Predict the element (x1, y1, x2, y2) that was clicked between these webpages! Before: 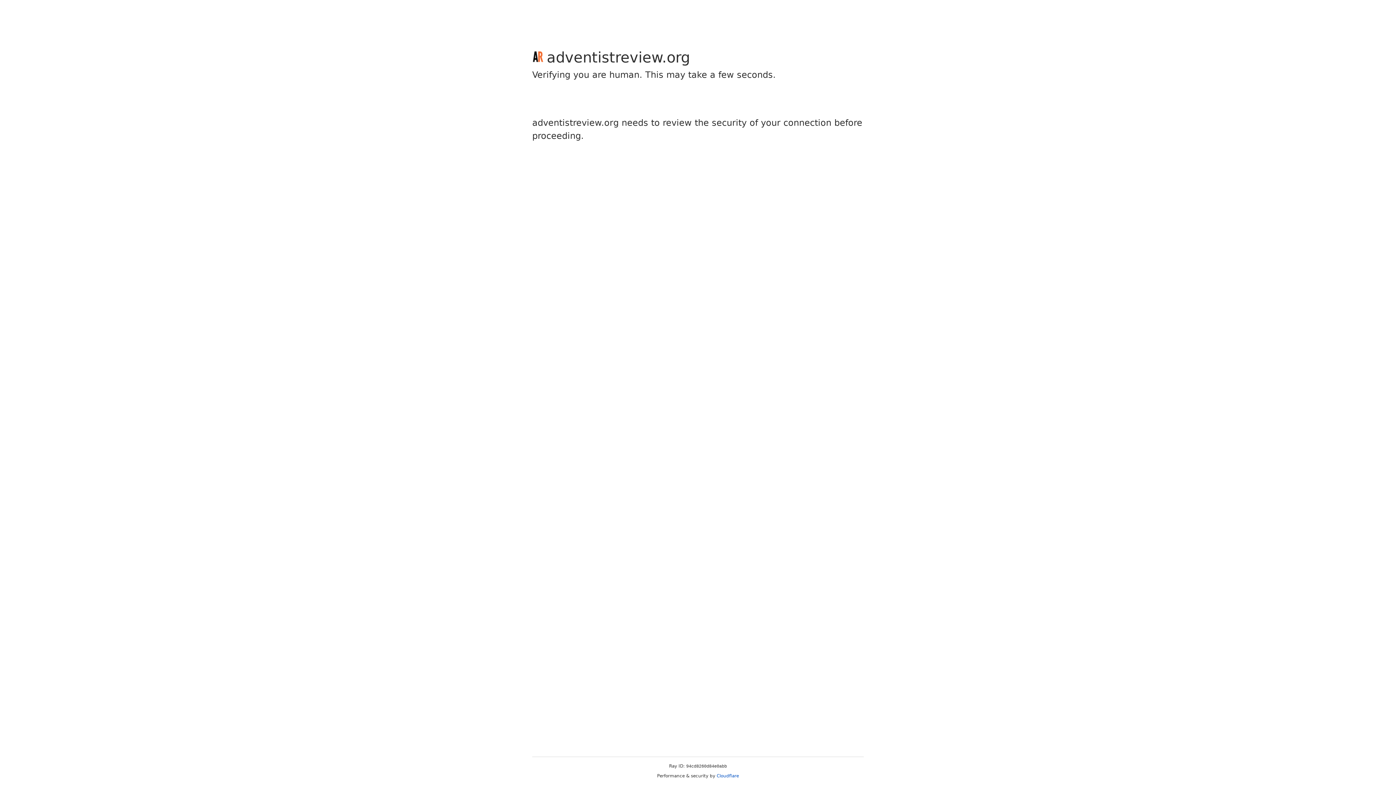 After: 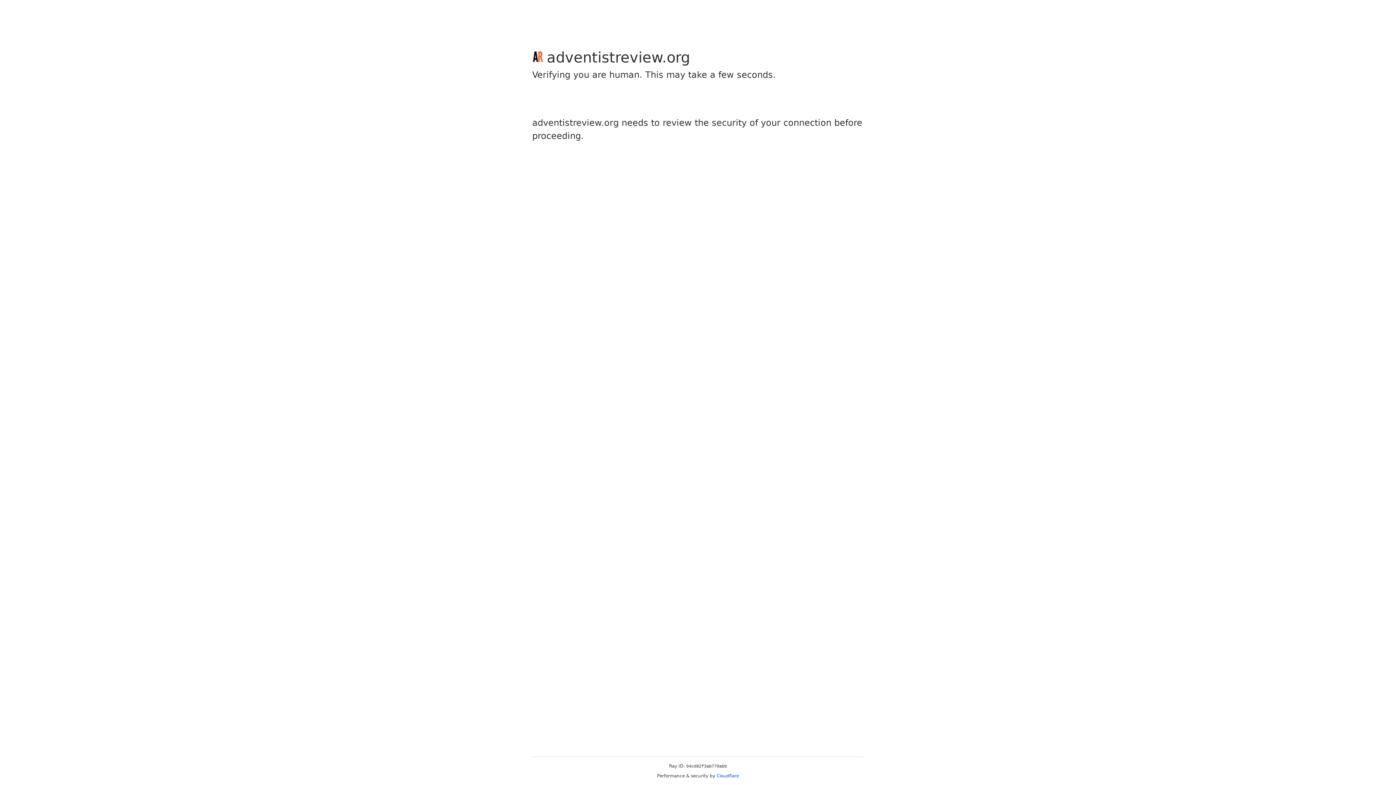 Action: bbox: (716, 773, 739, 778) label: Cloudflare